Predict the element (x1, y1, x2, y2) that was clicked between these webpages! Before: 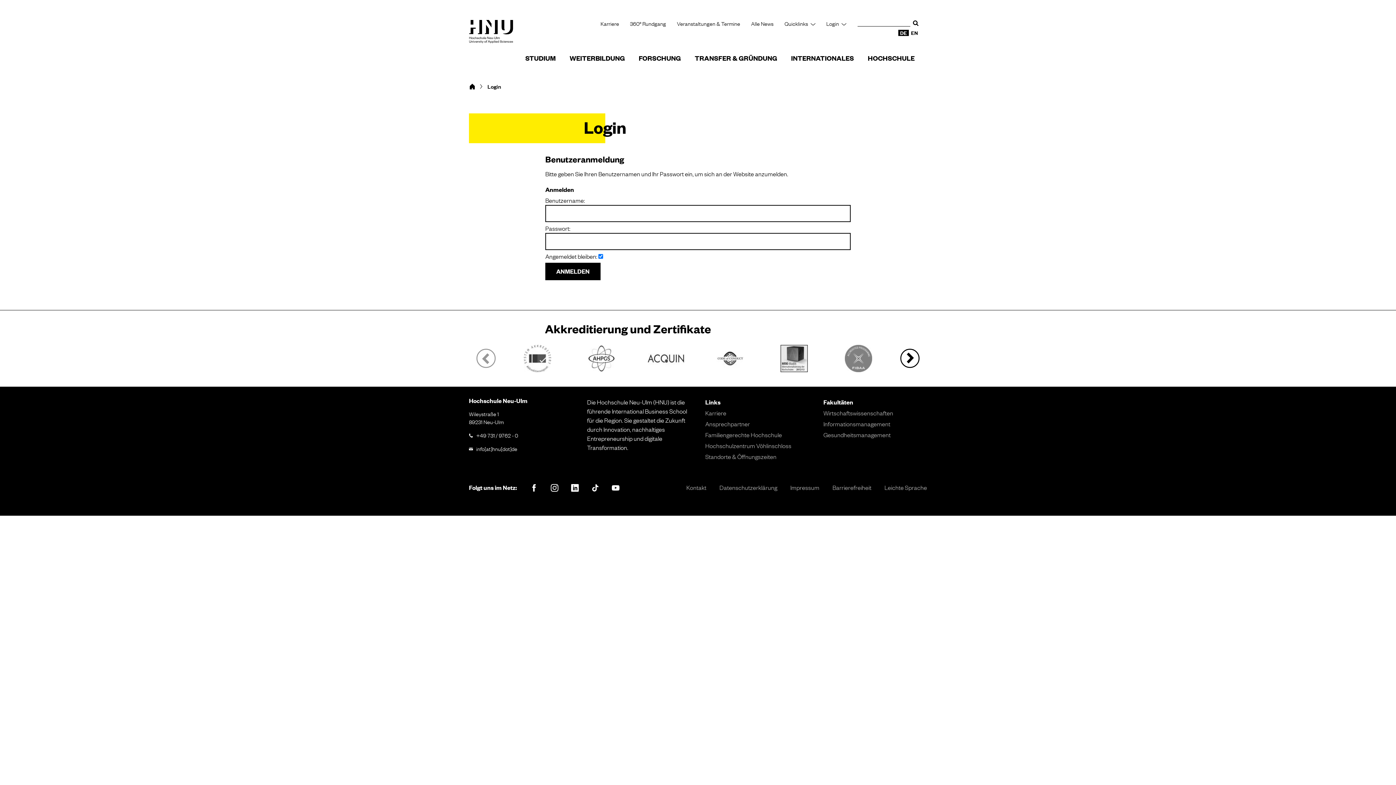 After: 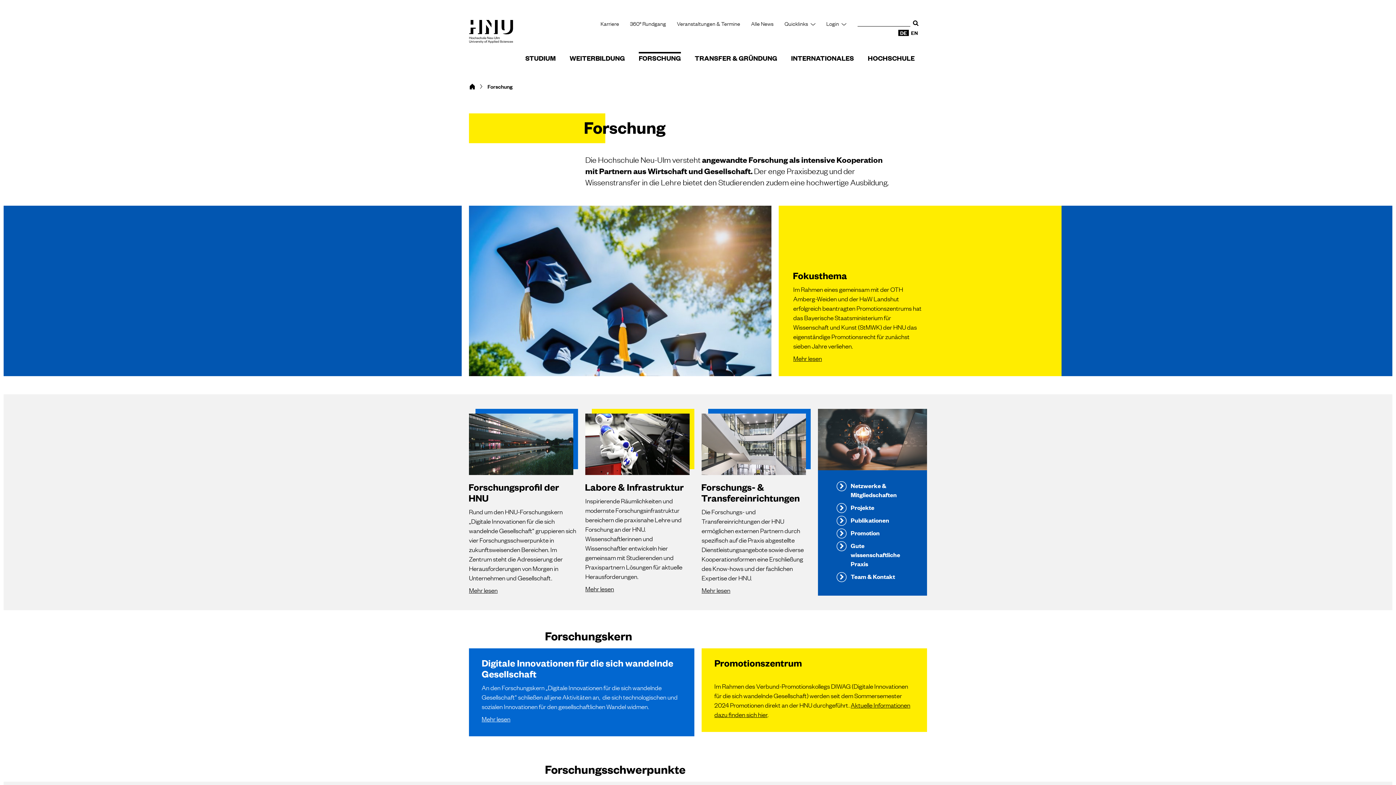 Action: bbox: (633, 52, 686, 64) label: FORSCHUNG